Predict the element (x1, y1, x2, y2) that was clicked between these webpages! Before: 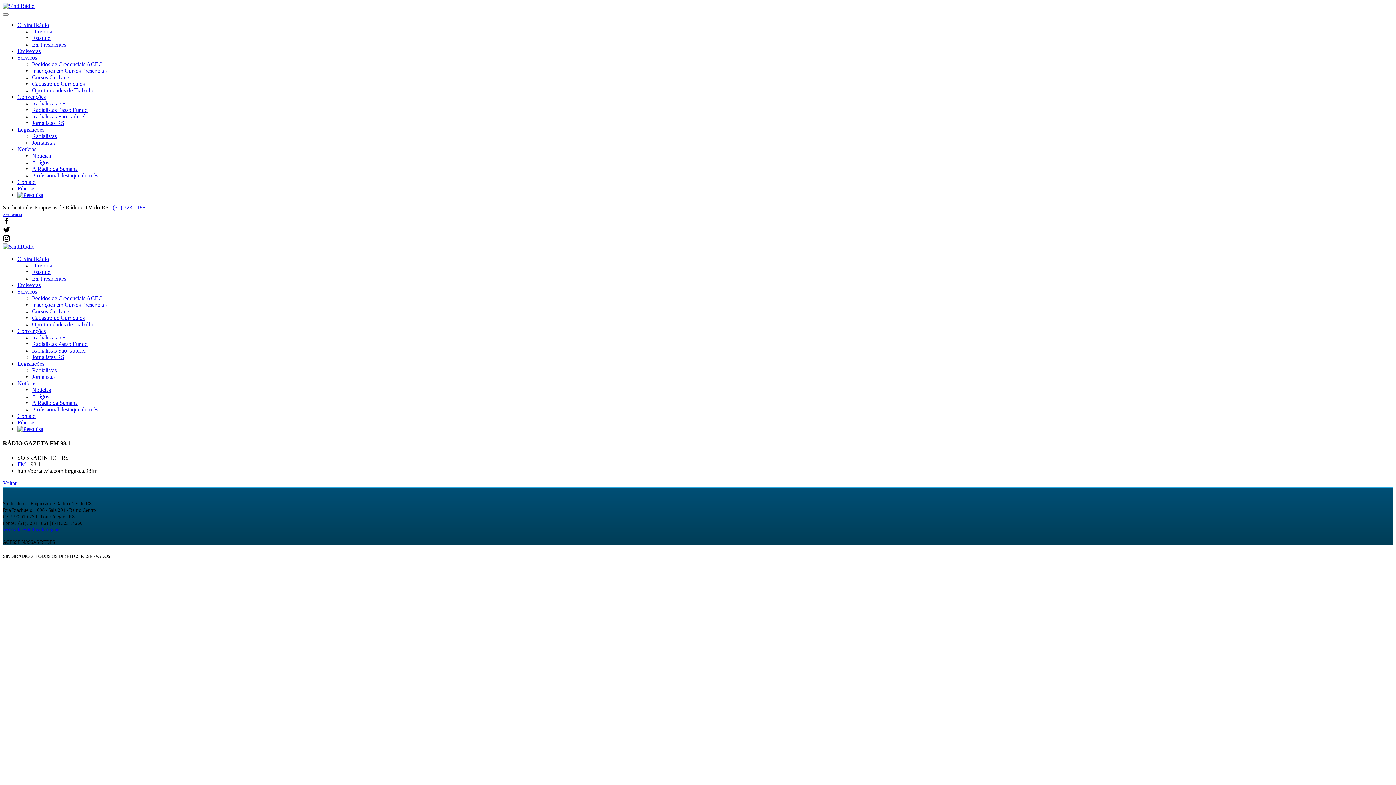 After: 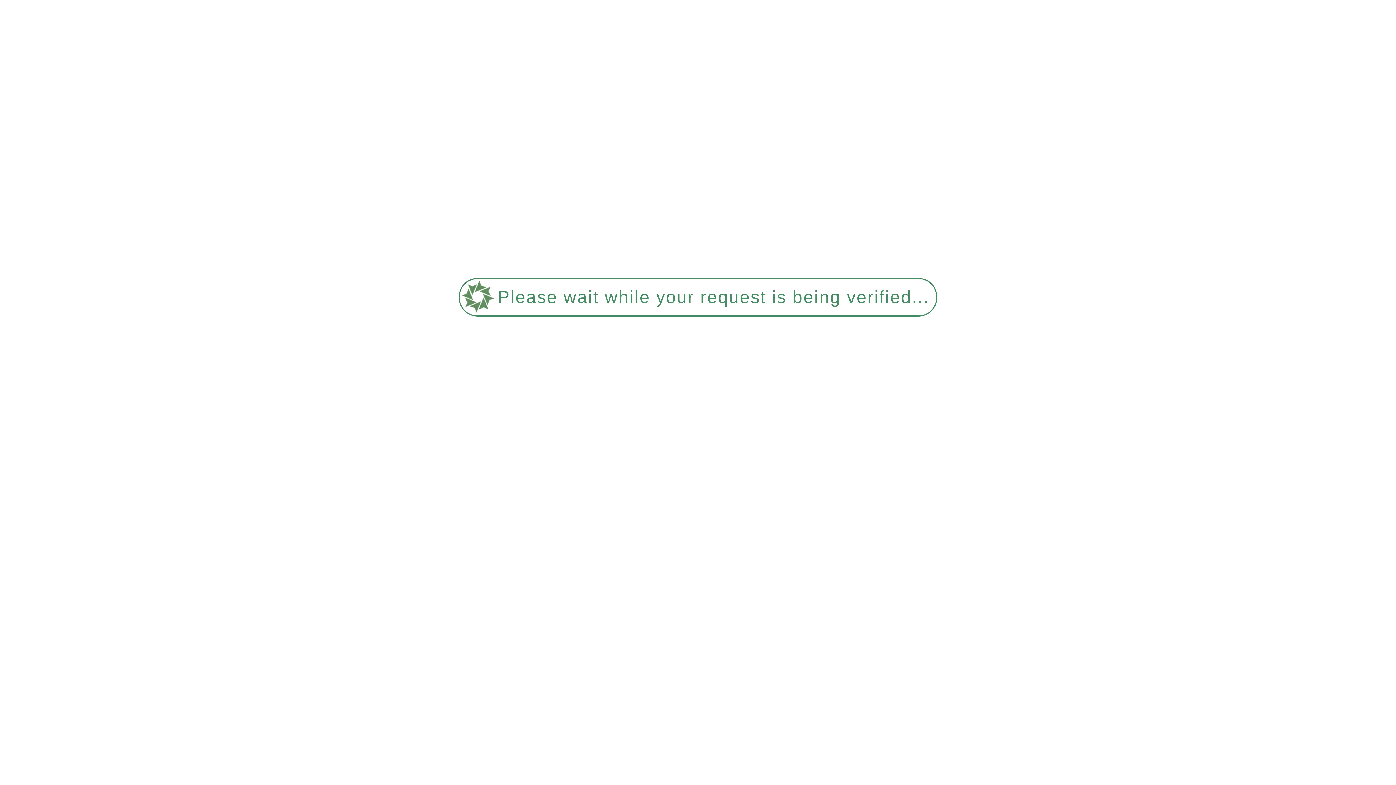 Action: bbox: (17, 146, 36, 152) label: Notícias